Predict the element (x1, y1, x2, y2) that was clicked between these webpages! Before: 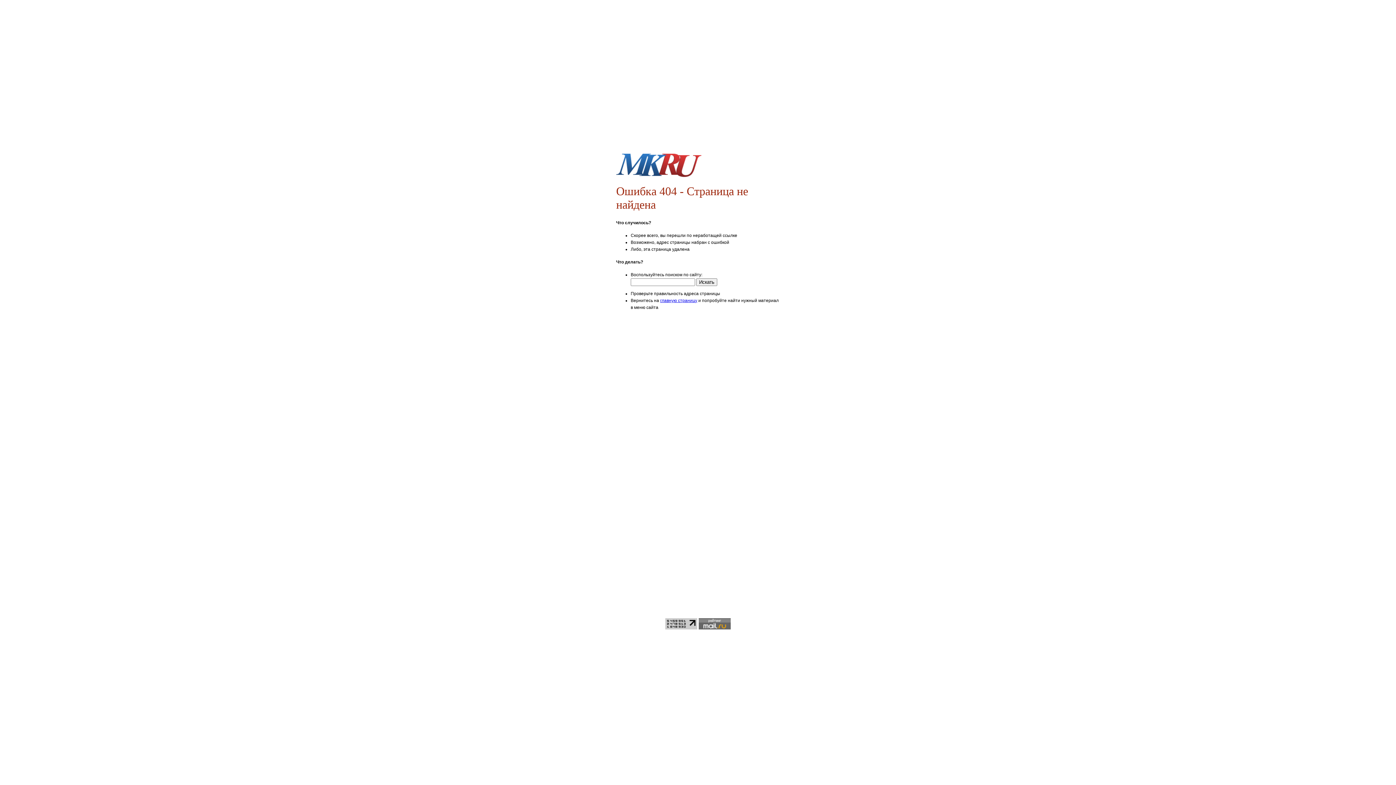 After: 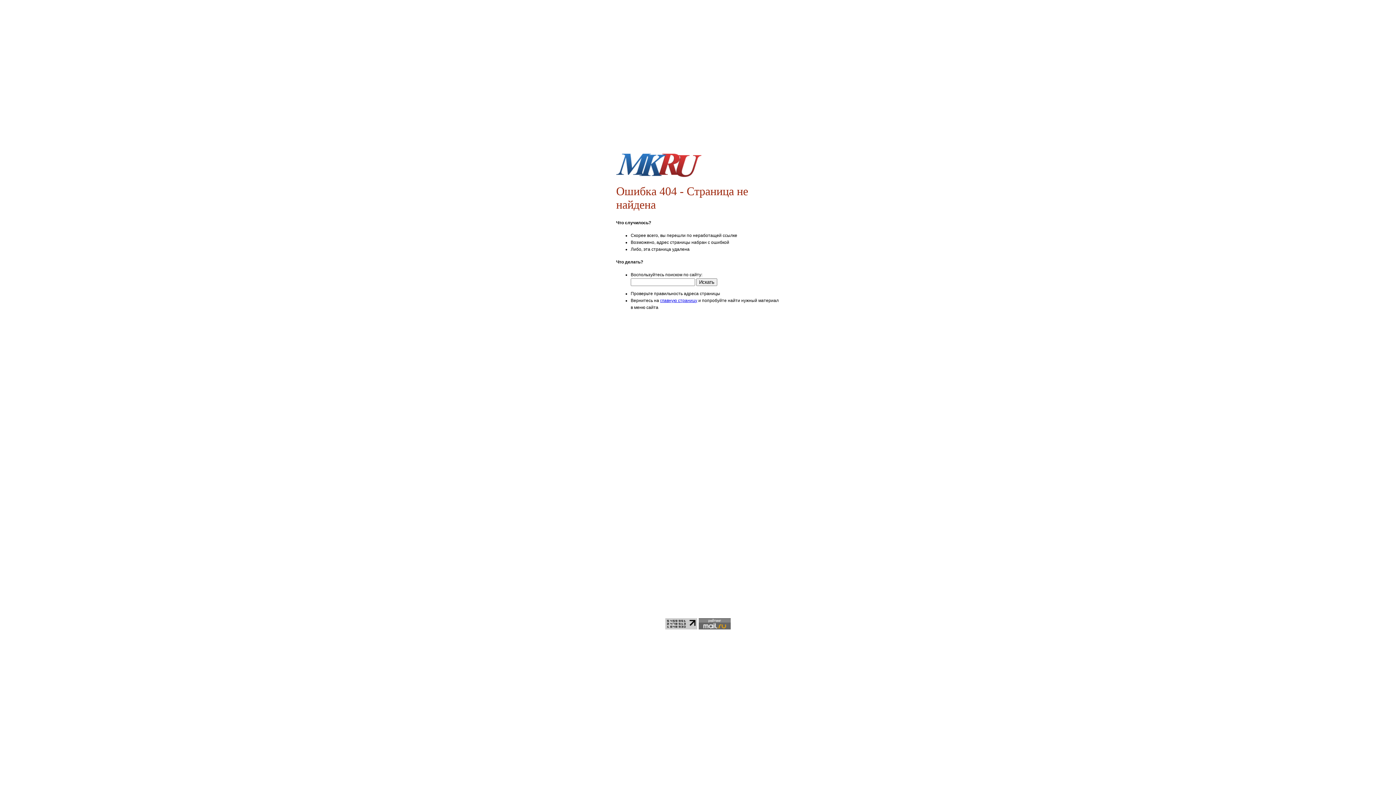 Action: bbox: (665, 624, 697, 630)